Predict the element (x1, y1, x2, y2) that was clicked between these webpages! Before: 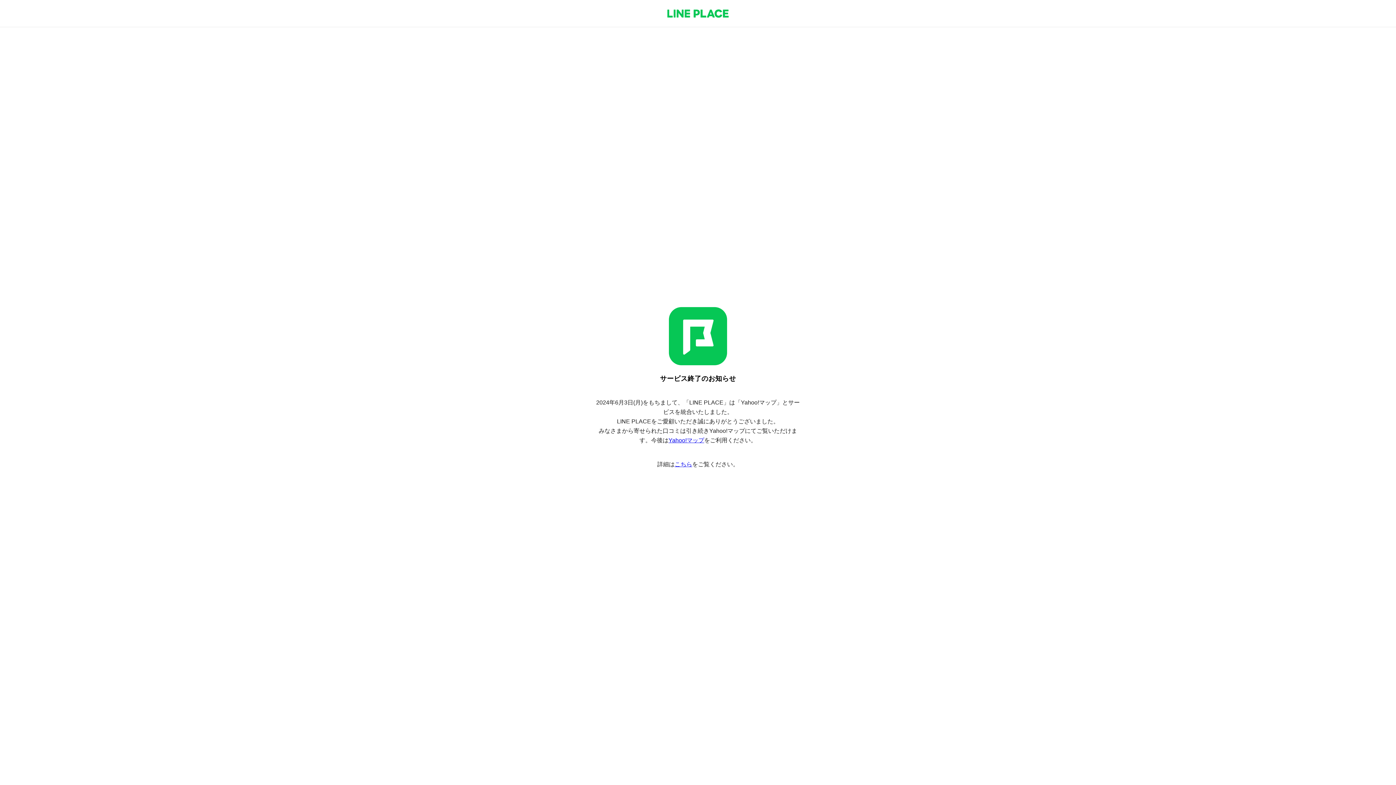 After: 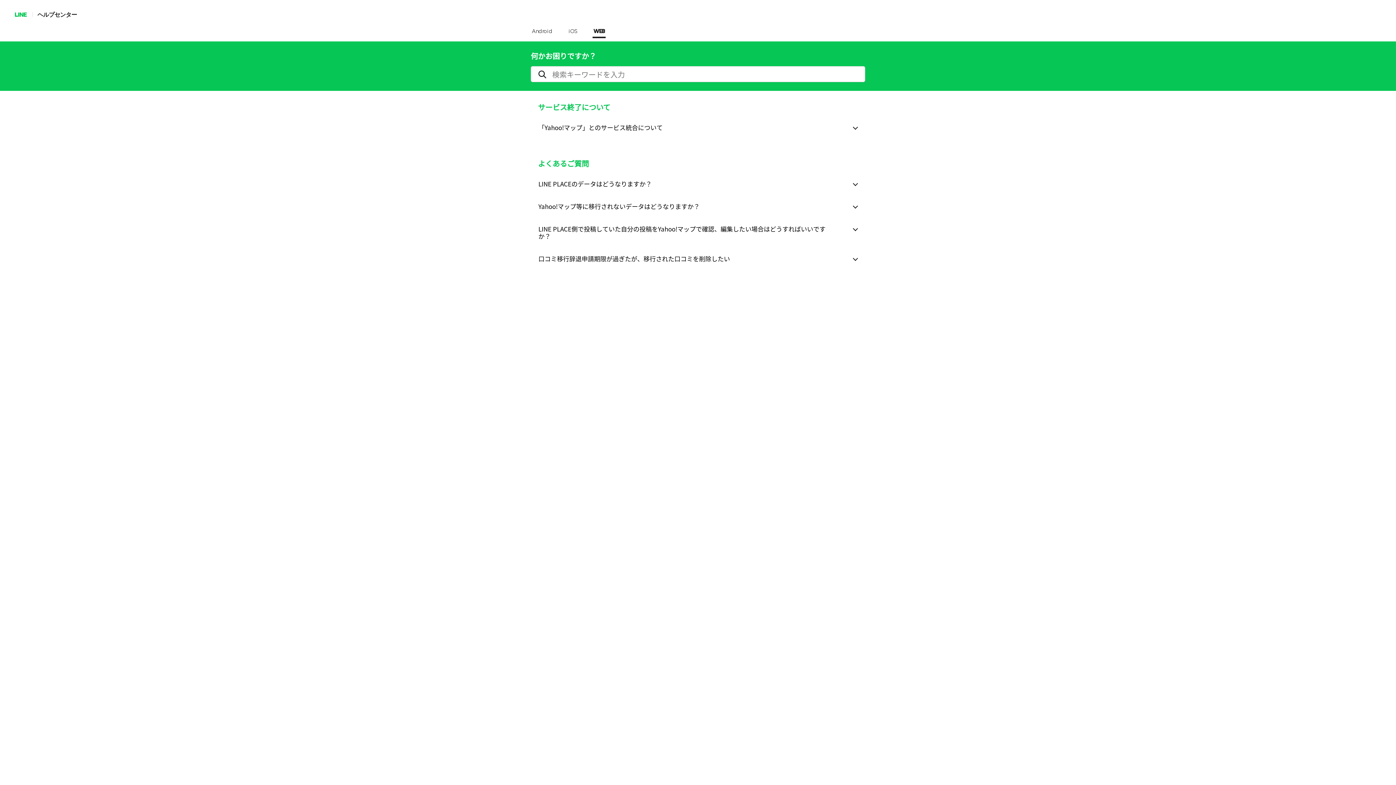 Action: label: こちら bbox: (674, 461, 692, 467)